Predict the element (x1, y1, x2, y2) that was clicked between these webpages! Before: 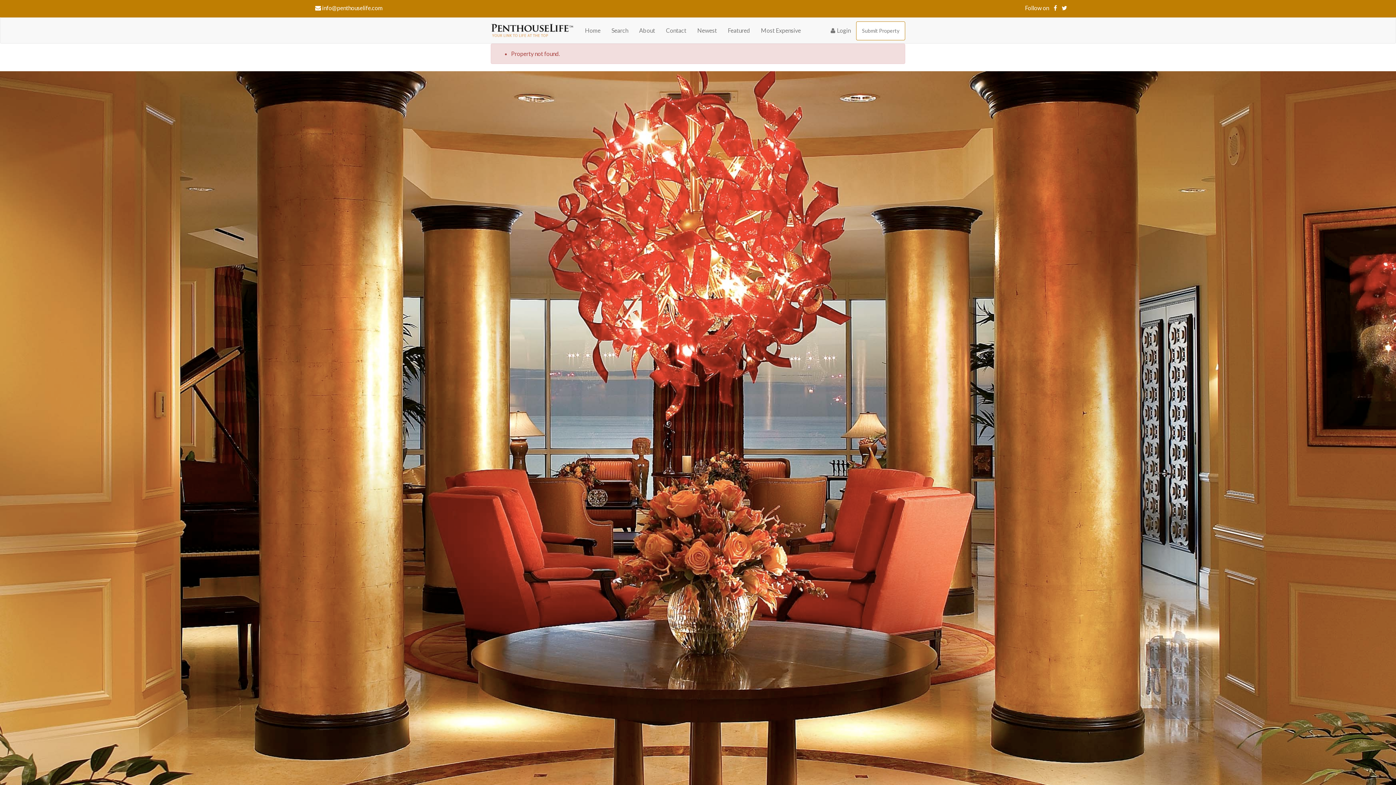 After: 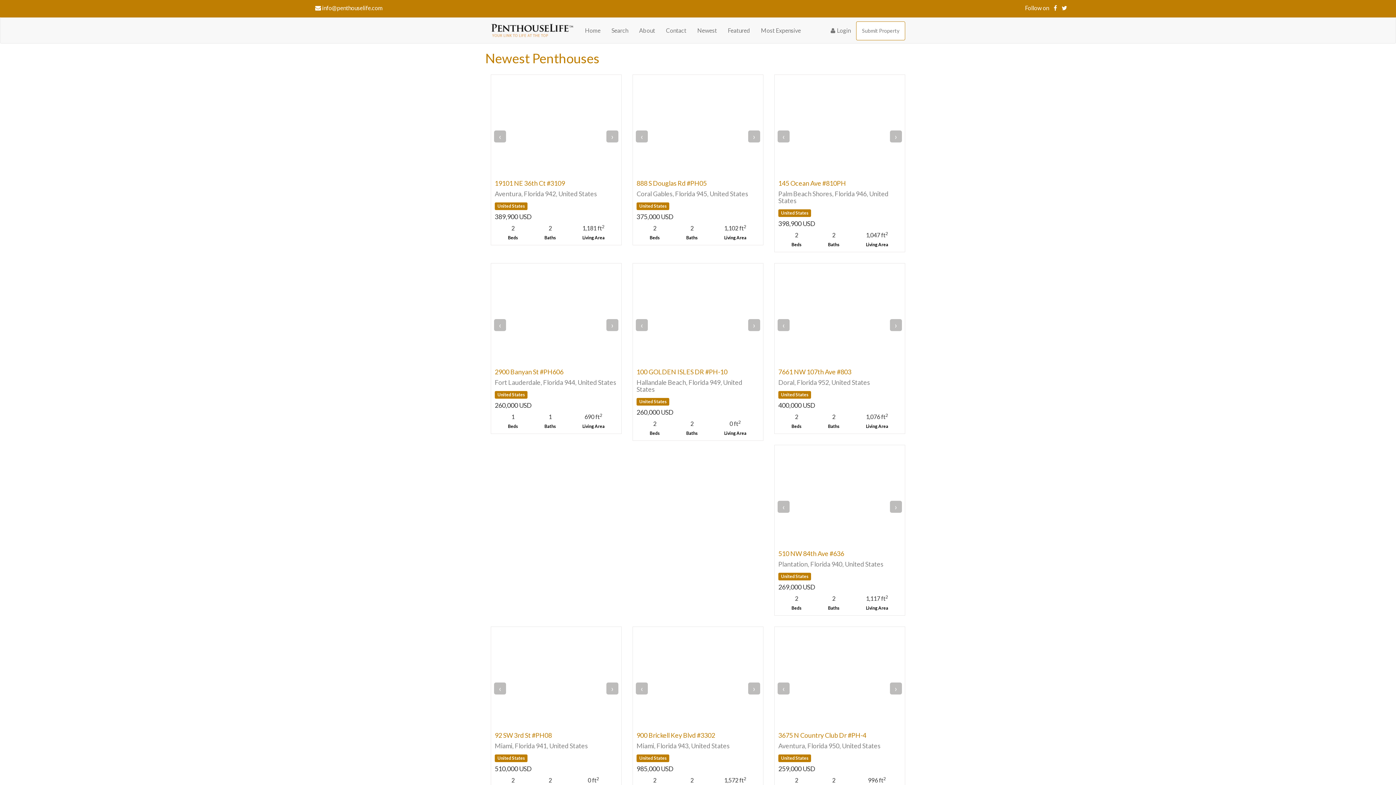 Action: bbox: (692, 21, 722, 39) label: Newest